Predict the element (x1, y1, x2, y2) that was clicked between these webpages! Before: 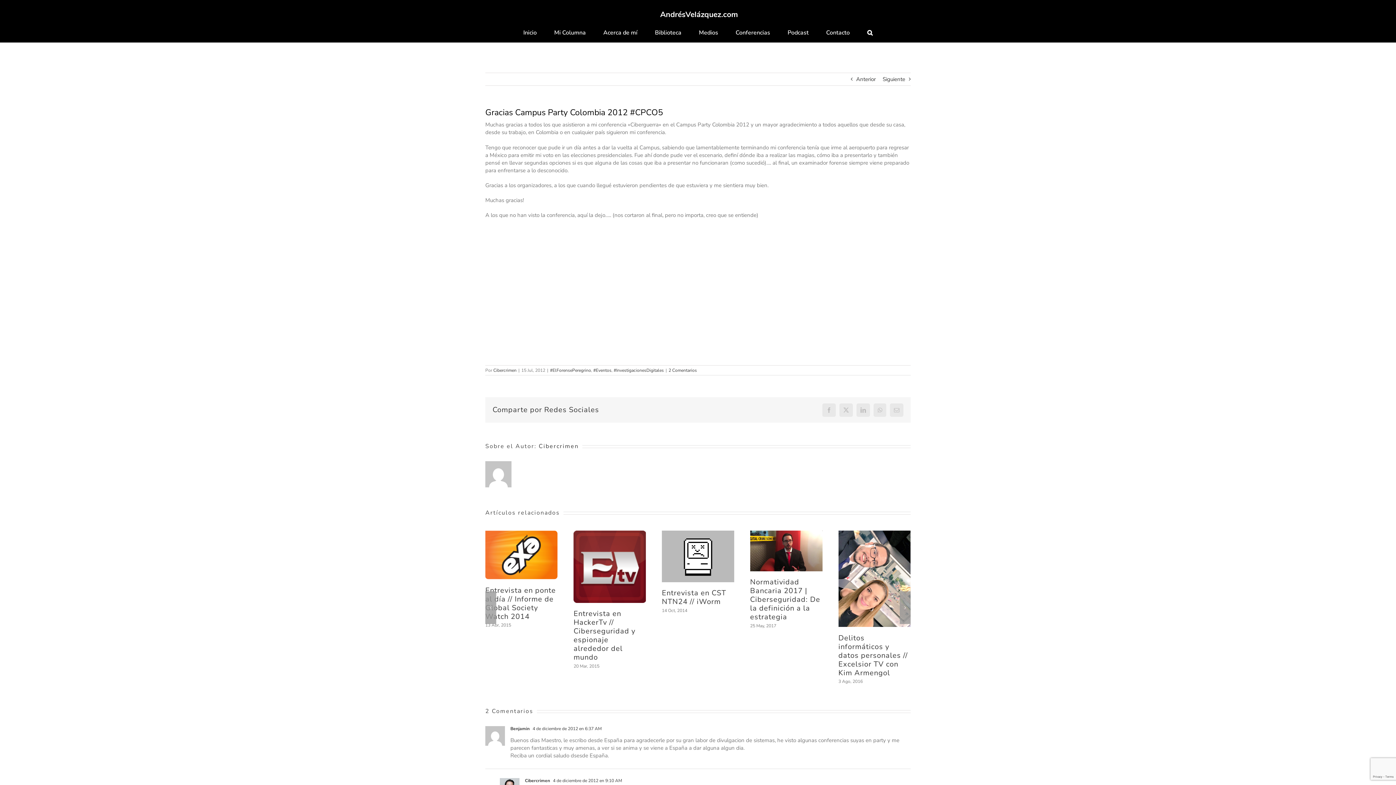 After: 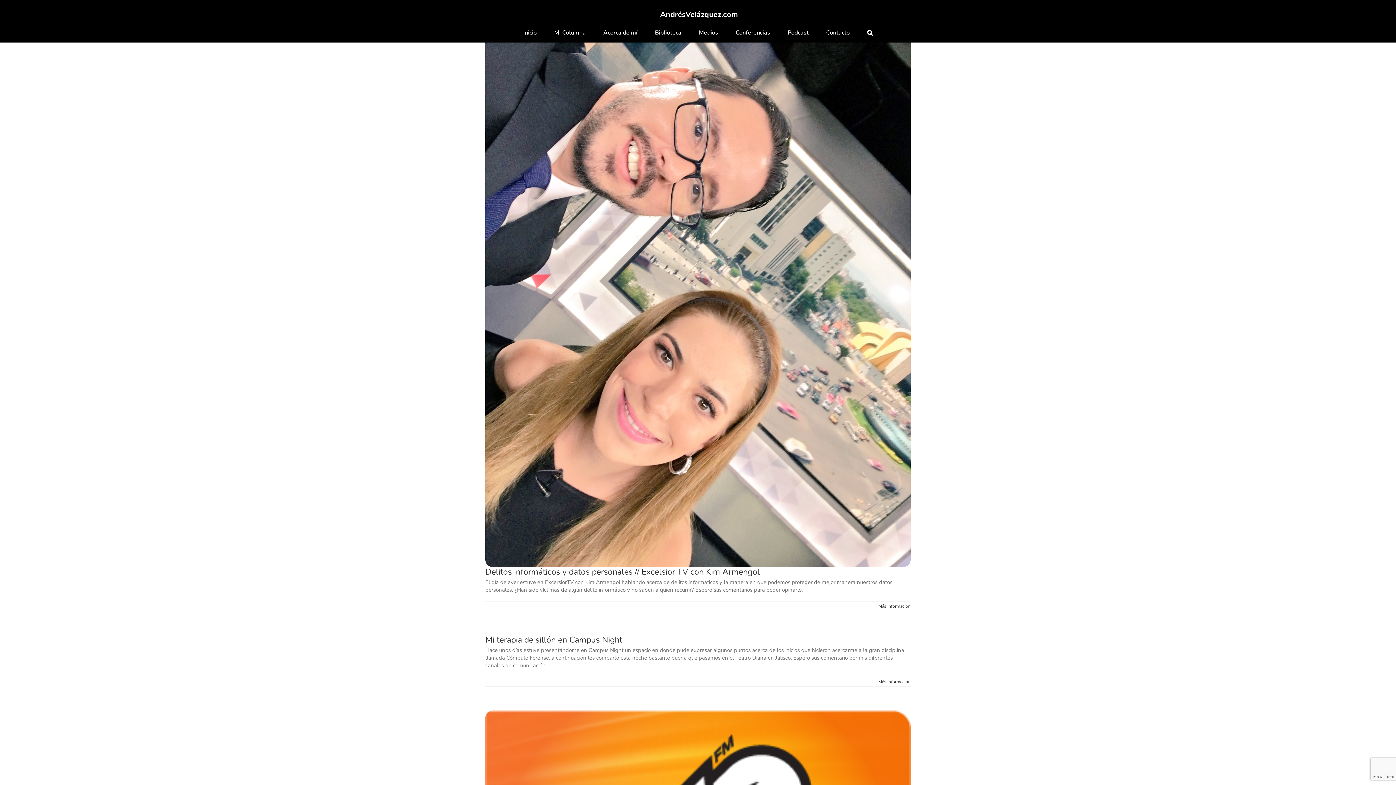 Action: label: #InvestigacionesDigitales bbox: (613, 367, 664, 373)